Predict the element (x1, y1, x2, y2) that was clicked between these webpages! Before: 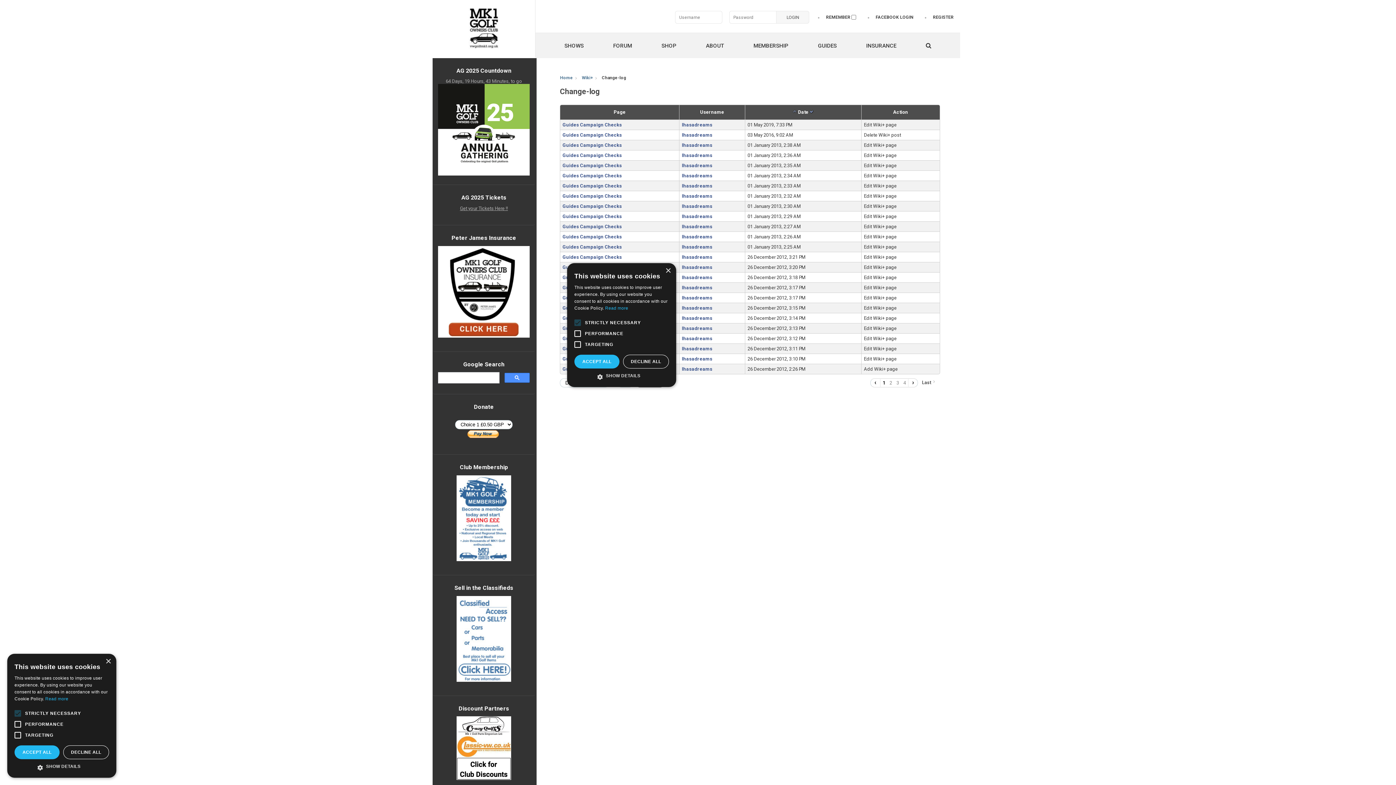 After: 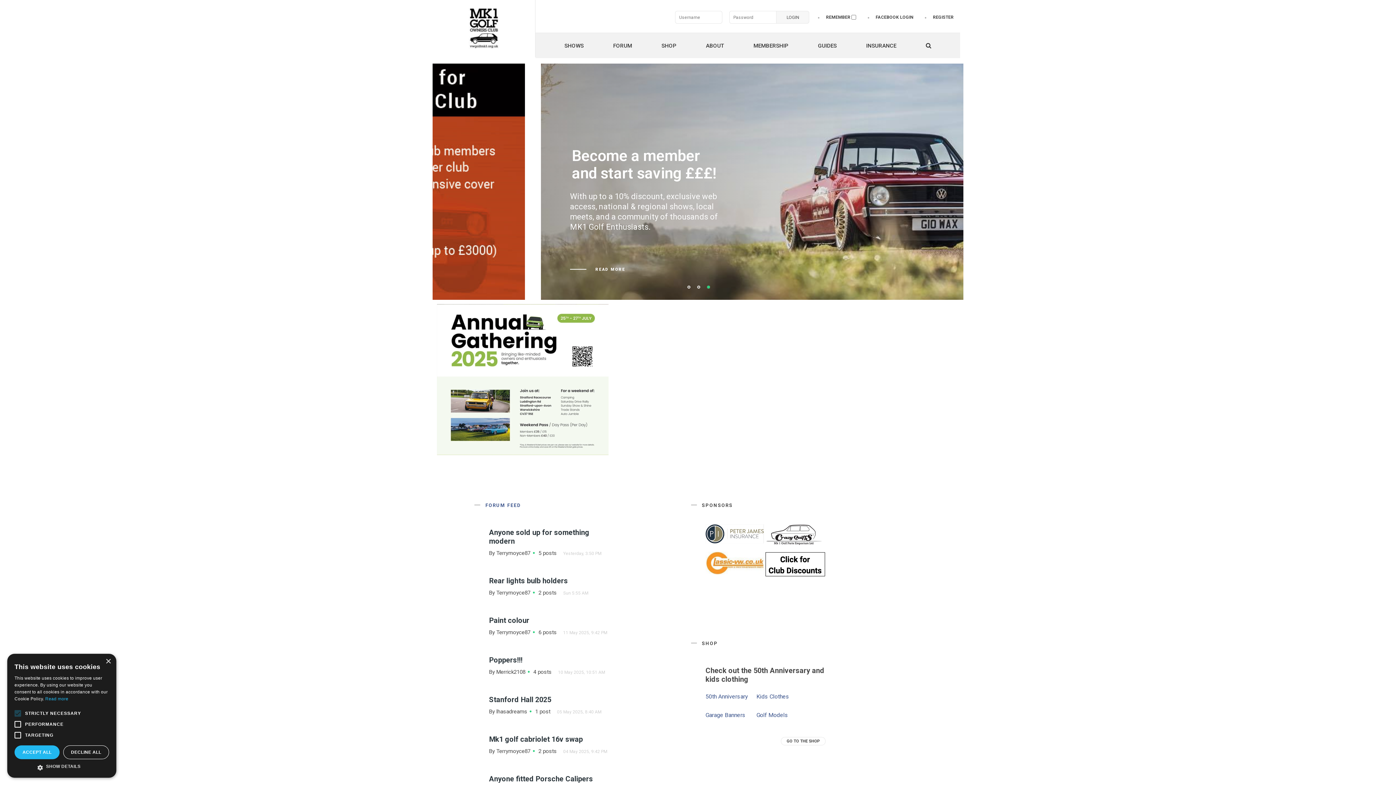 Action: label: Home bbox: (560, 75, 573, 80)